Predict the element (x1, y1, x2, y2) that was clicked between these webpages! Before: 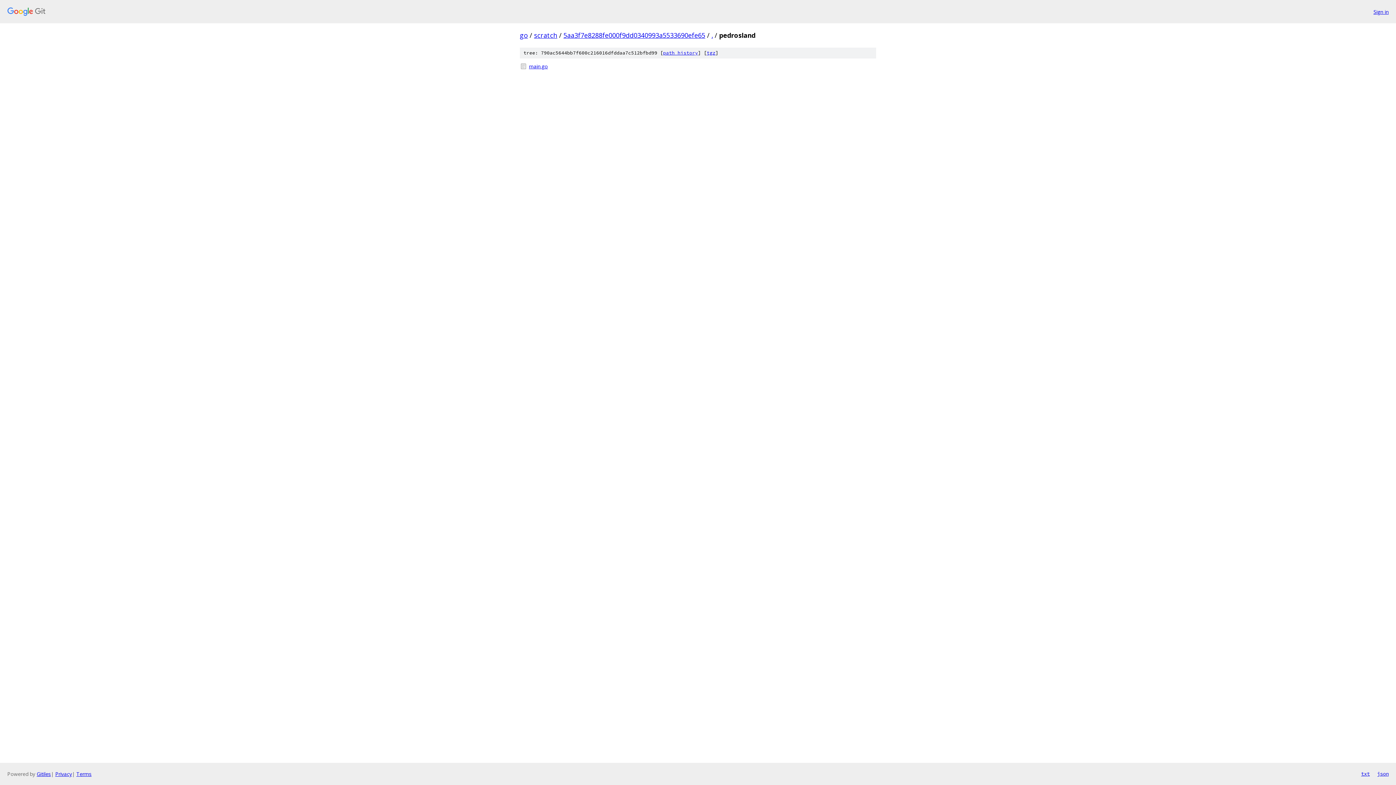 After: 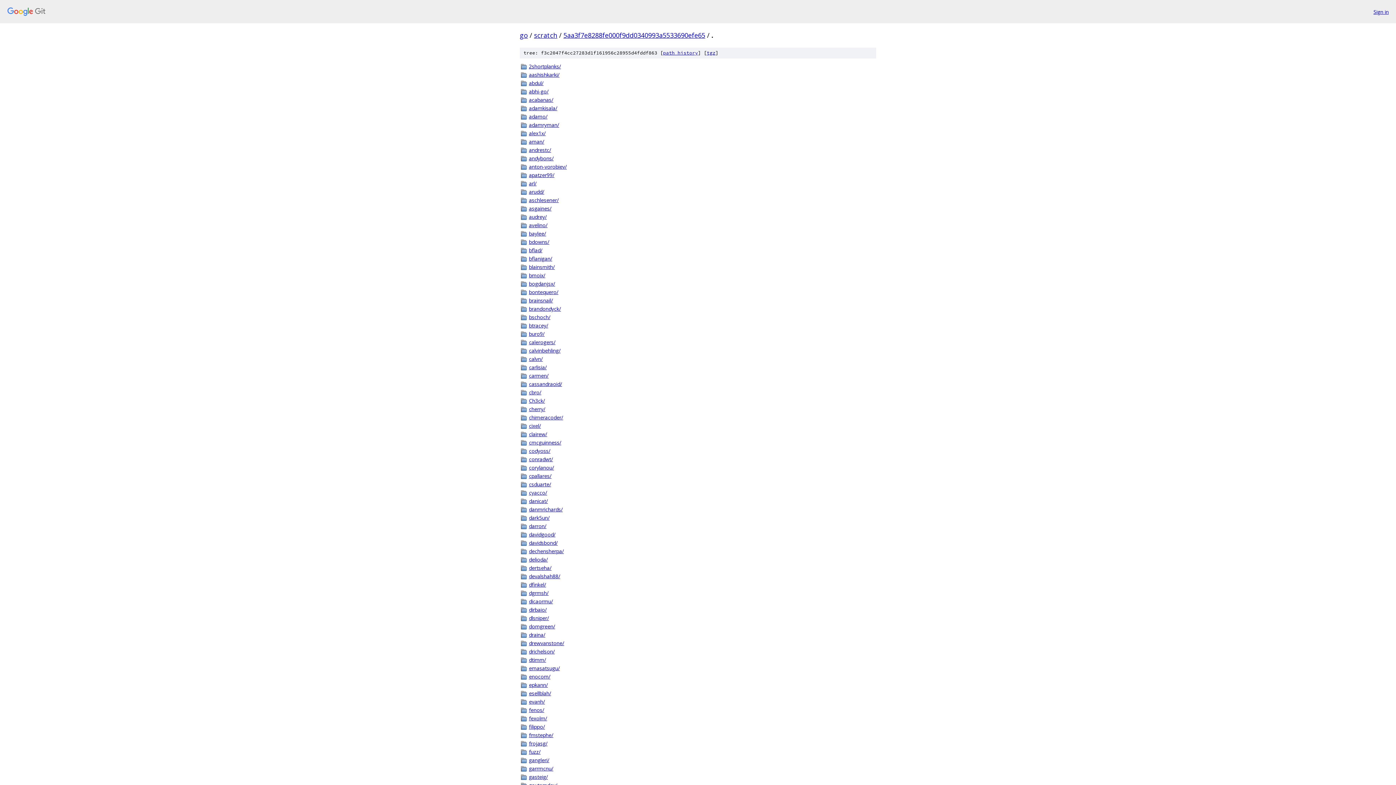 Action: label: . bbox: (711, 30, 713, 39)